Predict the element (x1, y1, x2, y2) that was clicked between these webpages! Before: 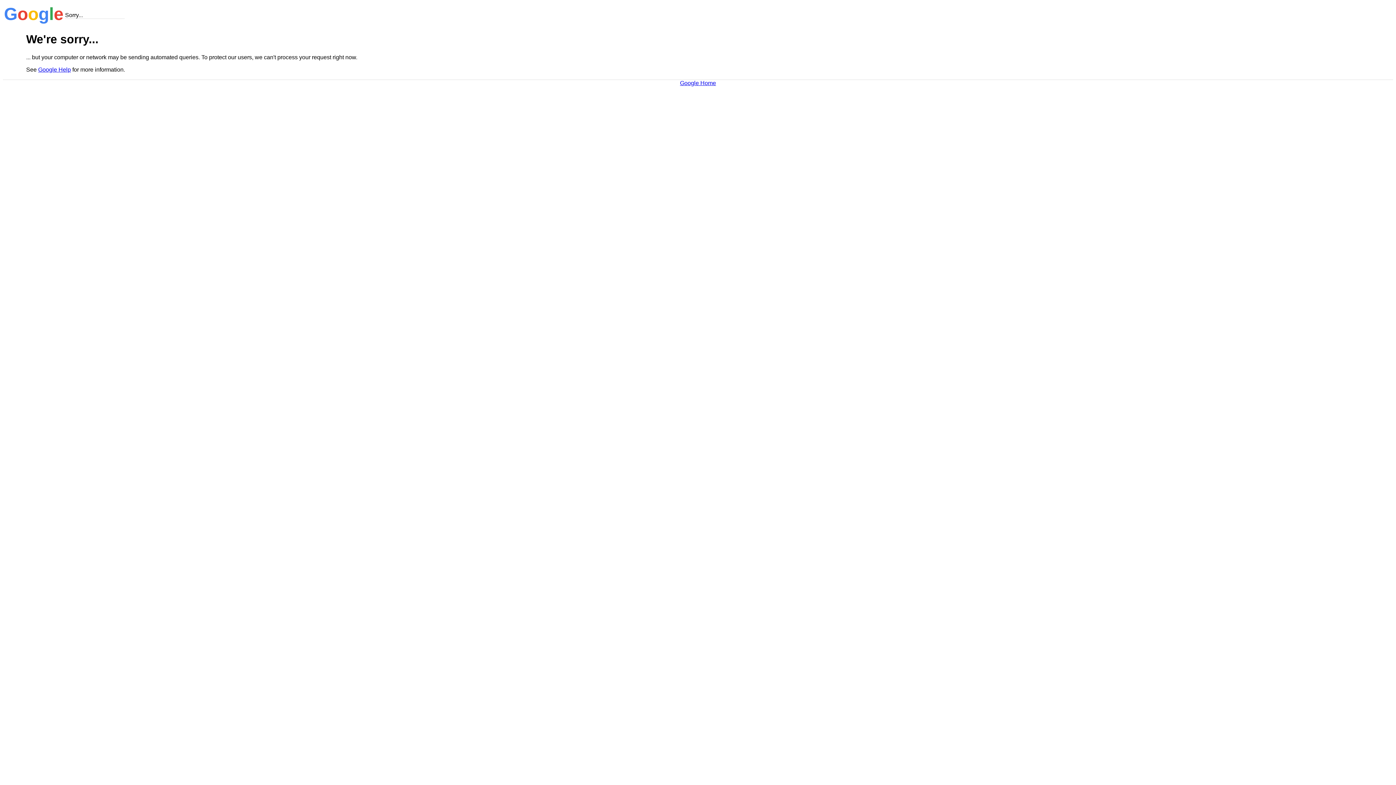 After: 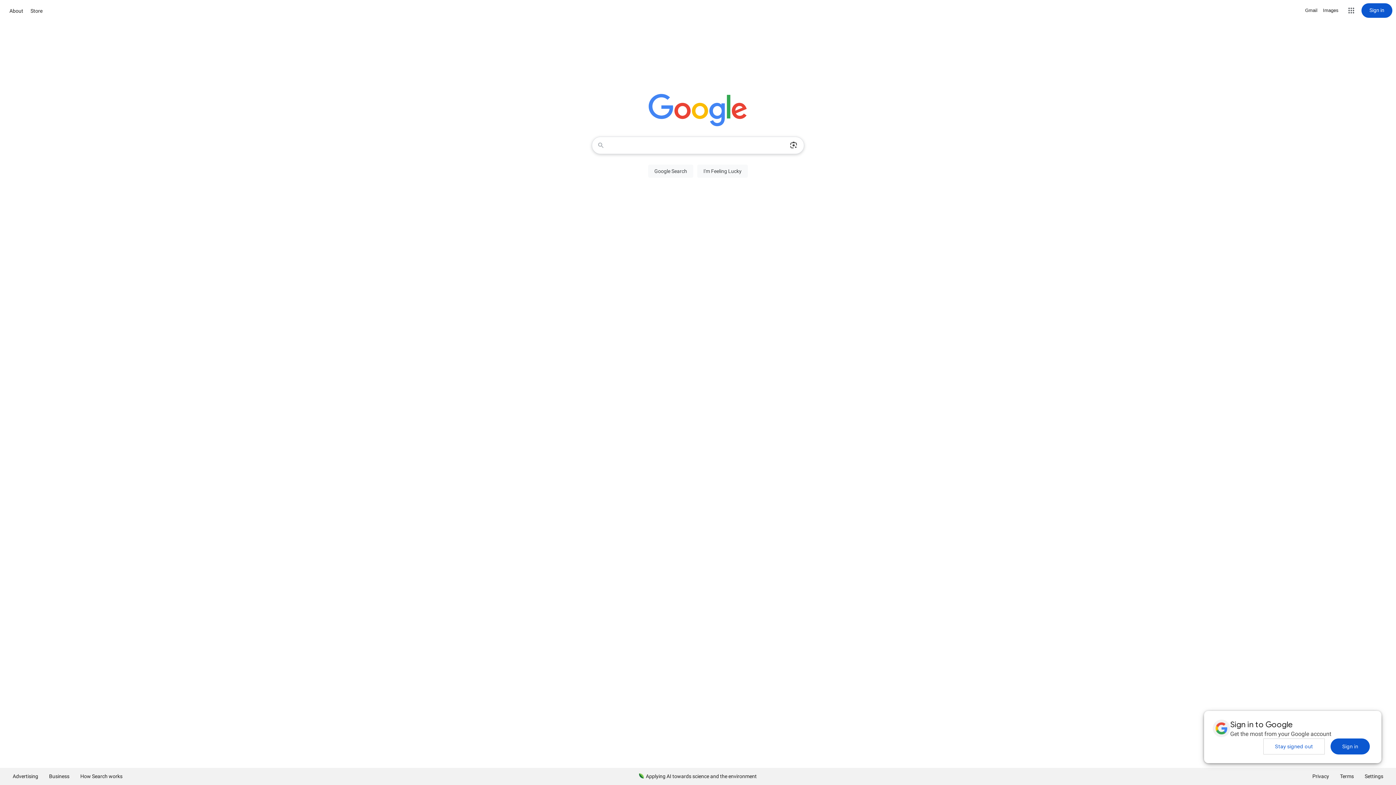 Action: label: Google Home bbox: (680, 79, 716, 86)